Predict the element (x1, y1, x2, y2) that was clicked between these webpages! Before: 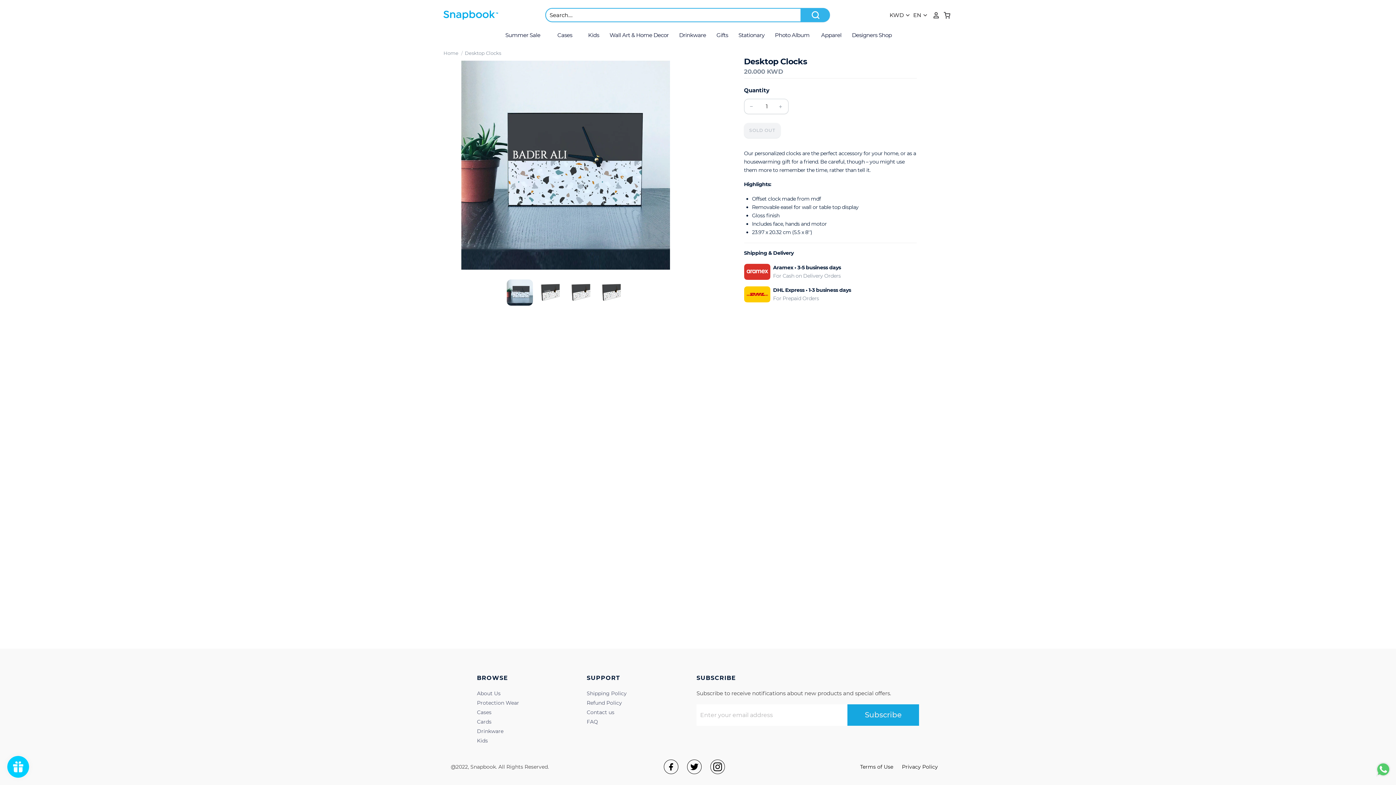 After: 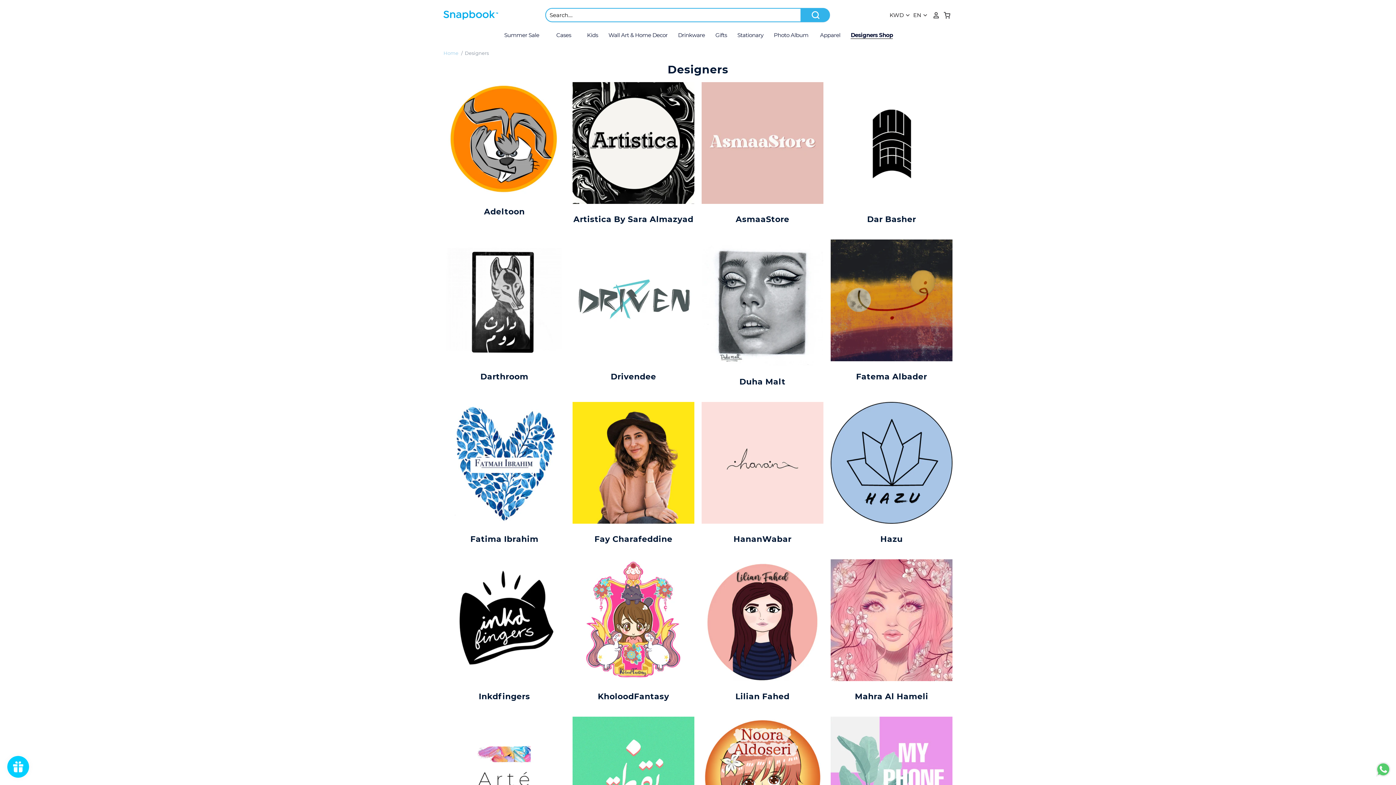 Action: bbox: (846, 30, 897, 39) label: Designers Shop